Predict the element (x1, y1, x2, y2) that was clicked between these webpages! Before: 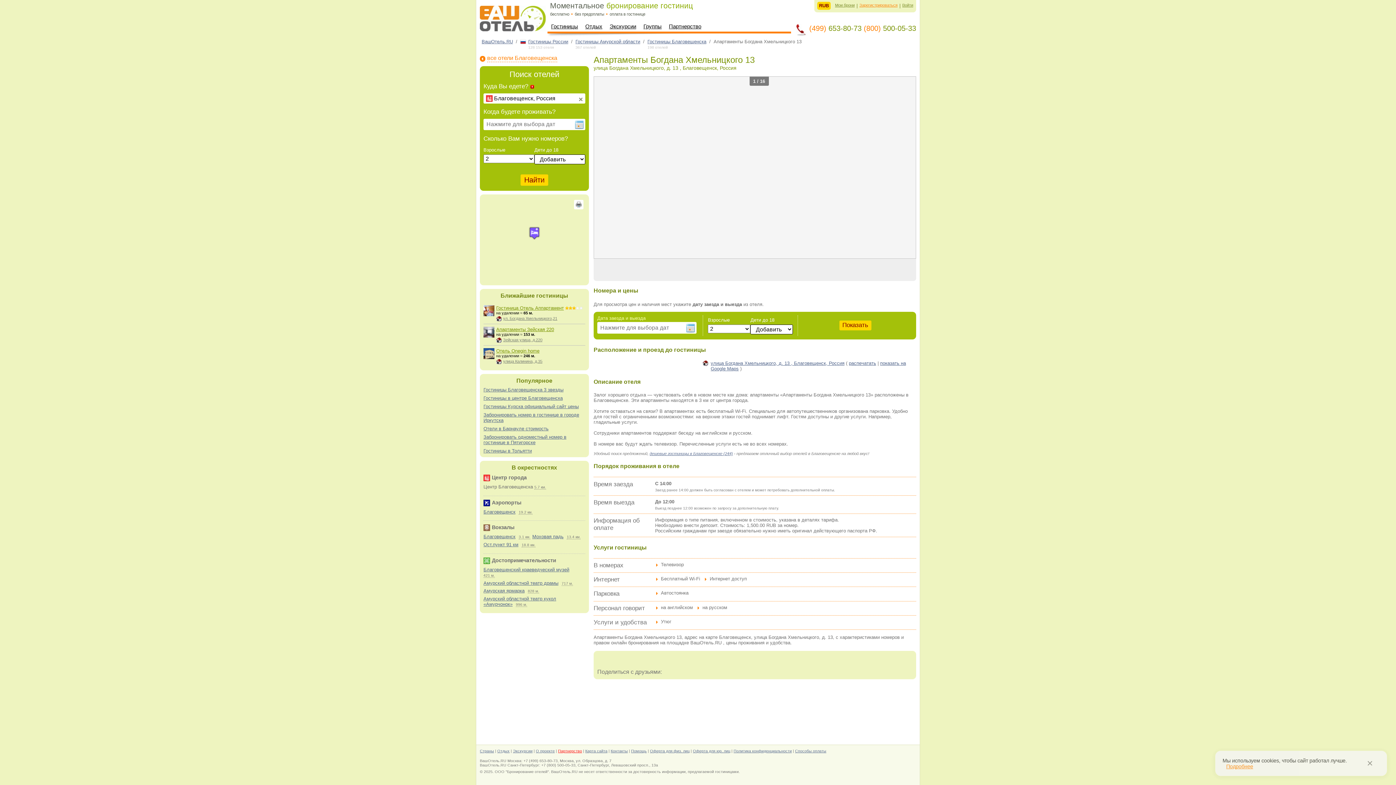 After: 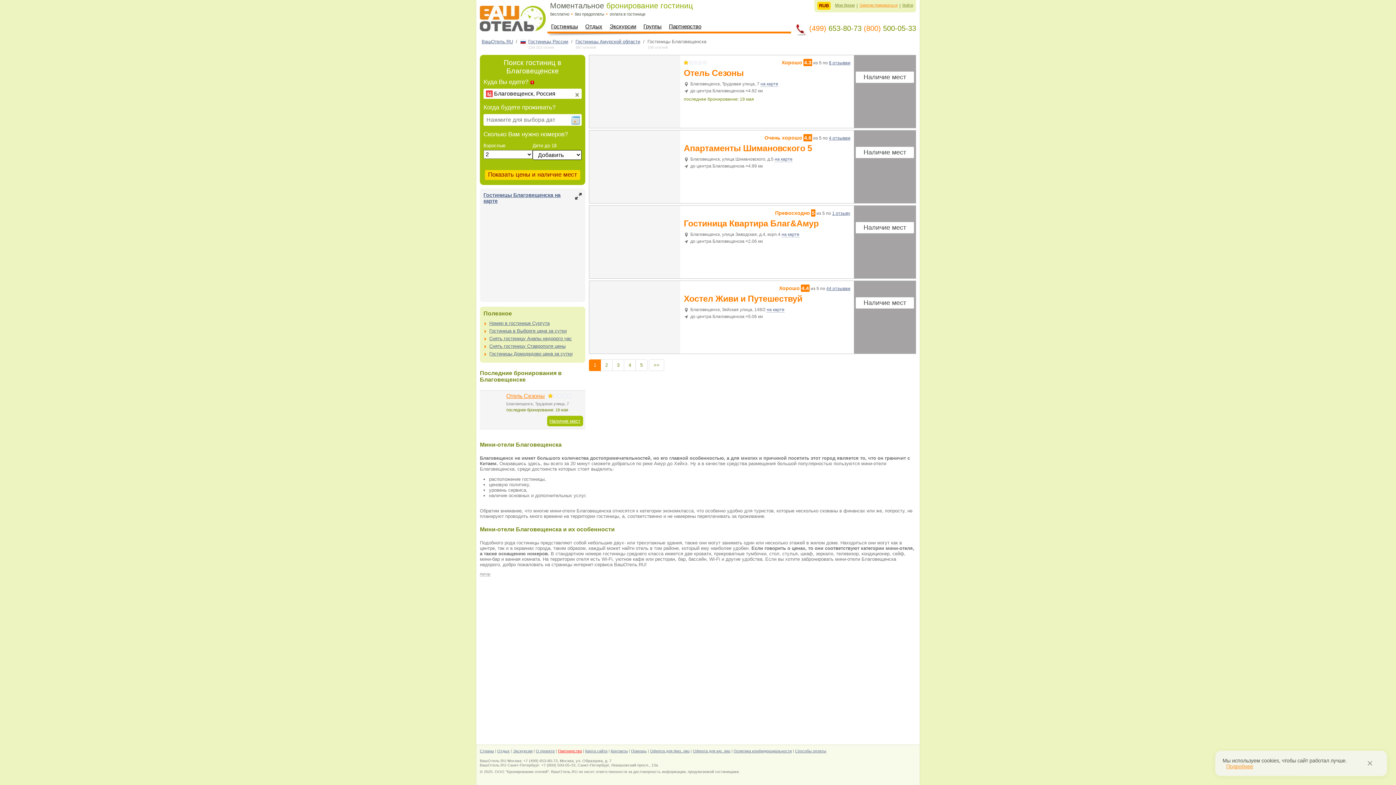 Action: label: все отели Благовещенска bbox: (487, 55, 557, 62)